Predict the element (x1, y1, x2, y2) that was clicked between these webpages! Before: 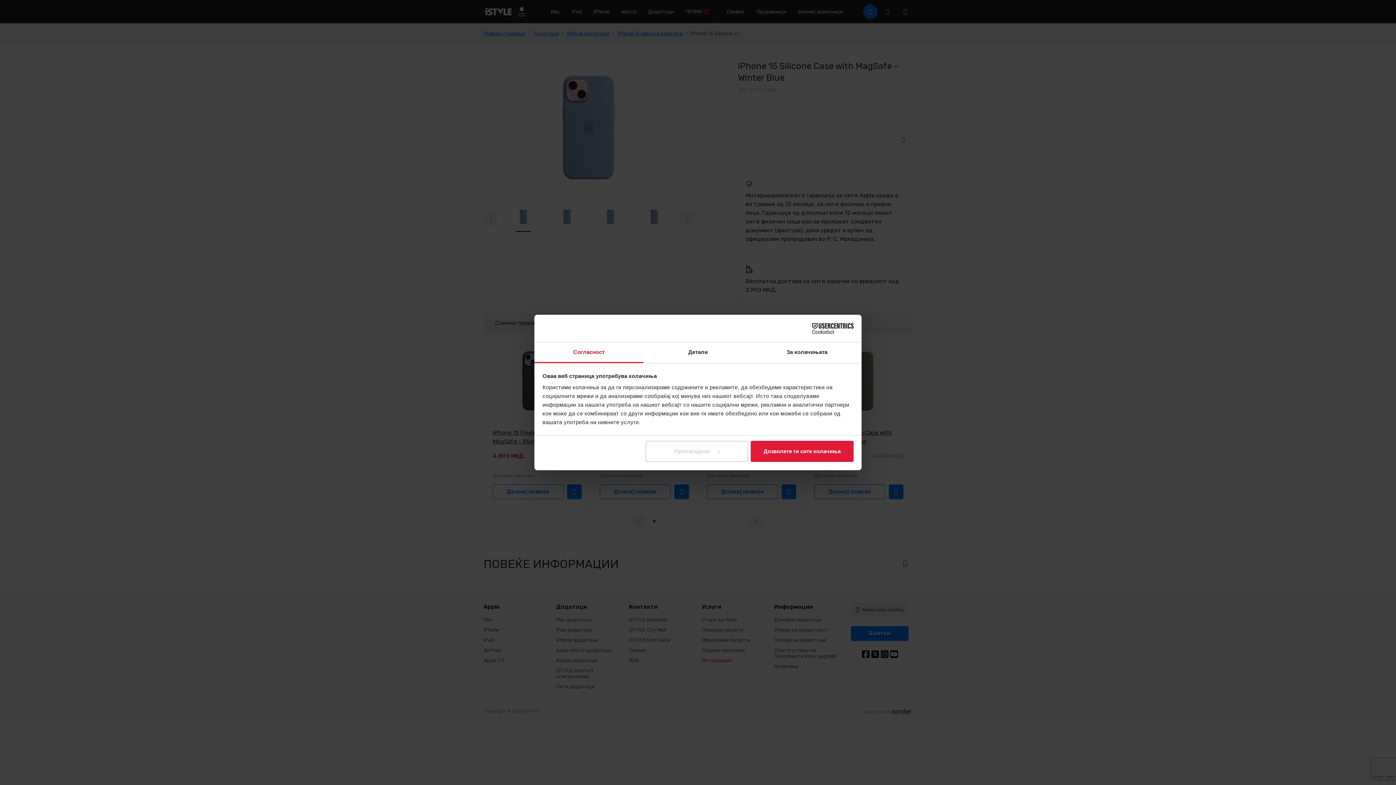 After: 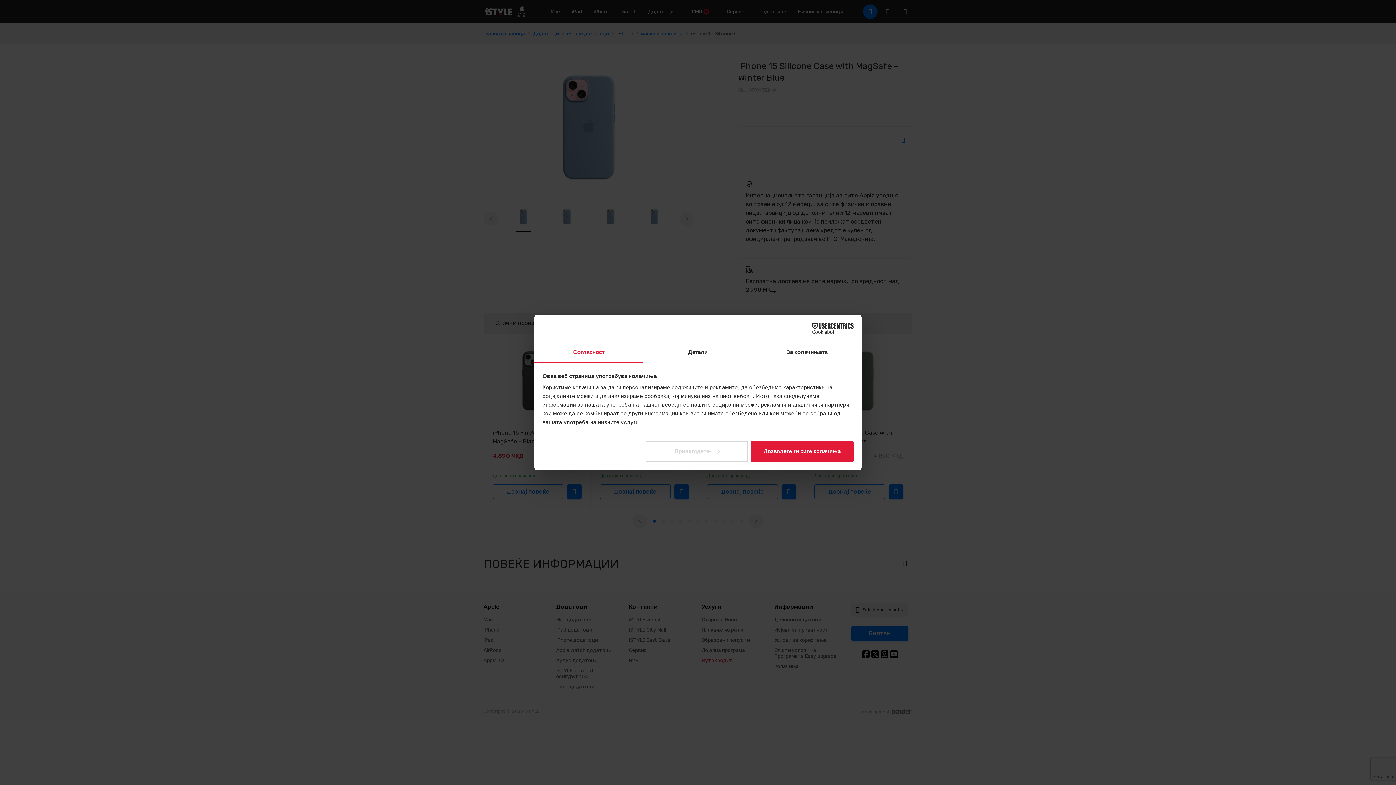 Action: label: Согласност bbox: (534, 342, 643, 363)